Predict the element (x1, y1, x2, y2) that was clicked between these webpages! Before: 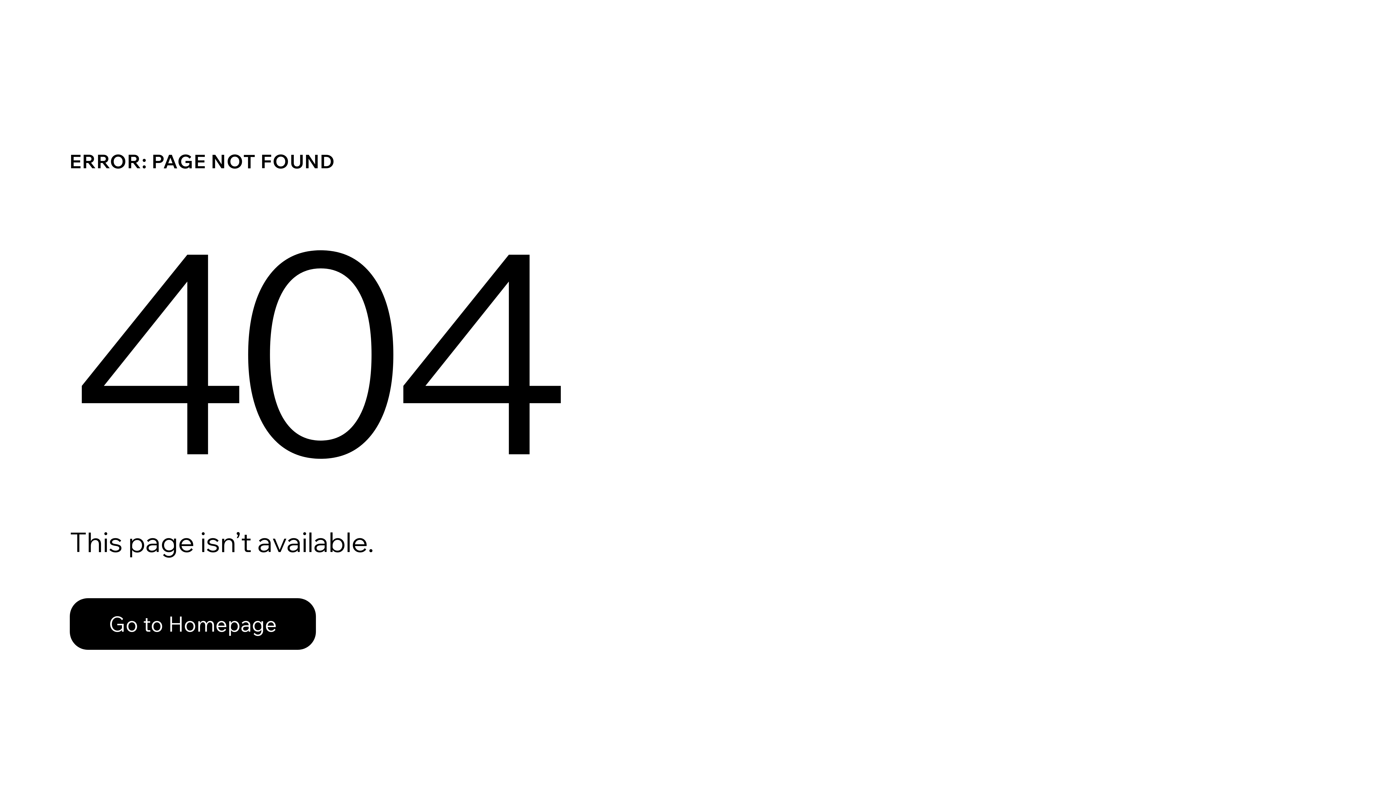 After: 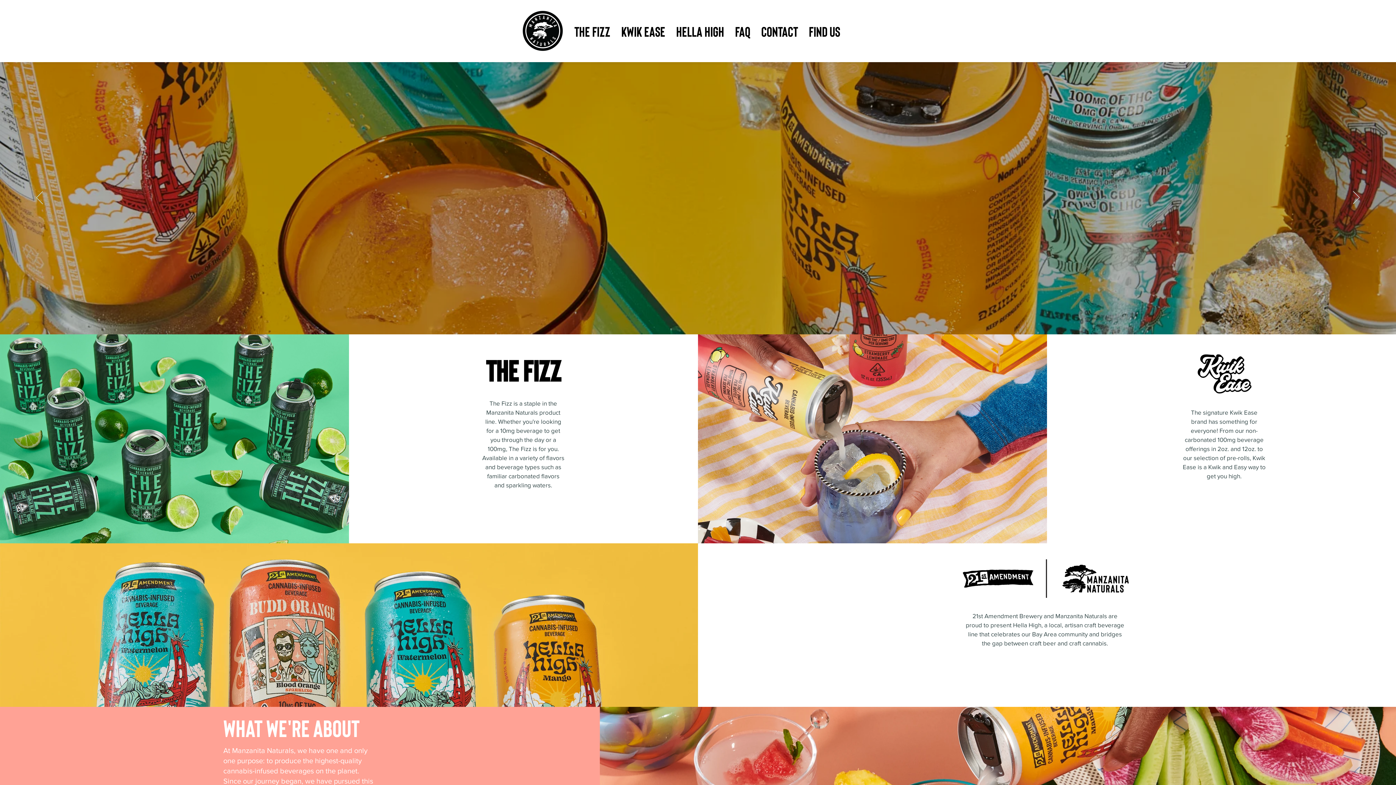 Action: label: Go to Homepage bbox: (69, 598, 316, 650)